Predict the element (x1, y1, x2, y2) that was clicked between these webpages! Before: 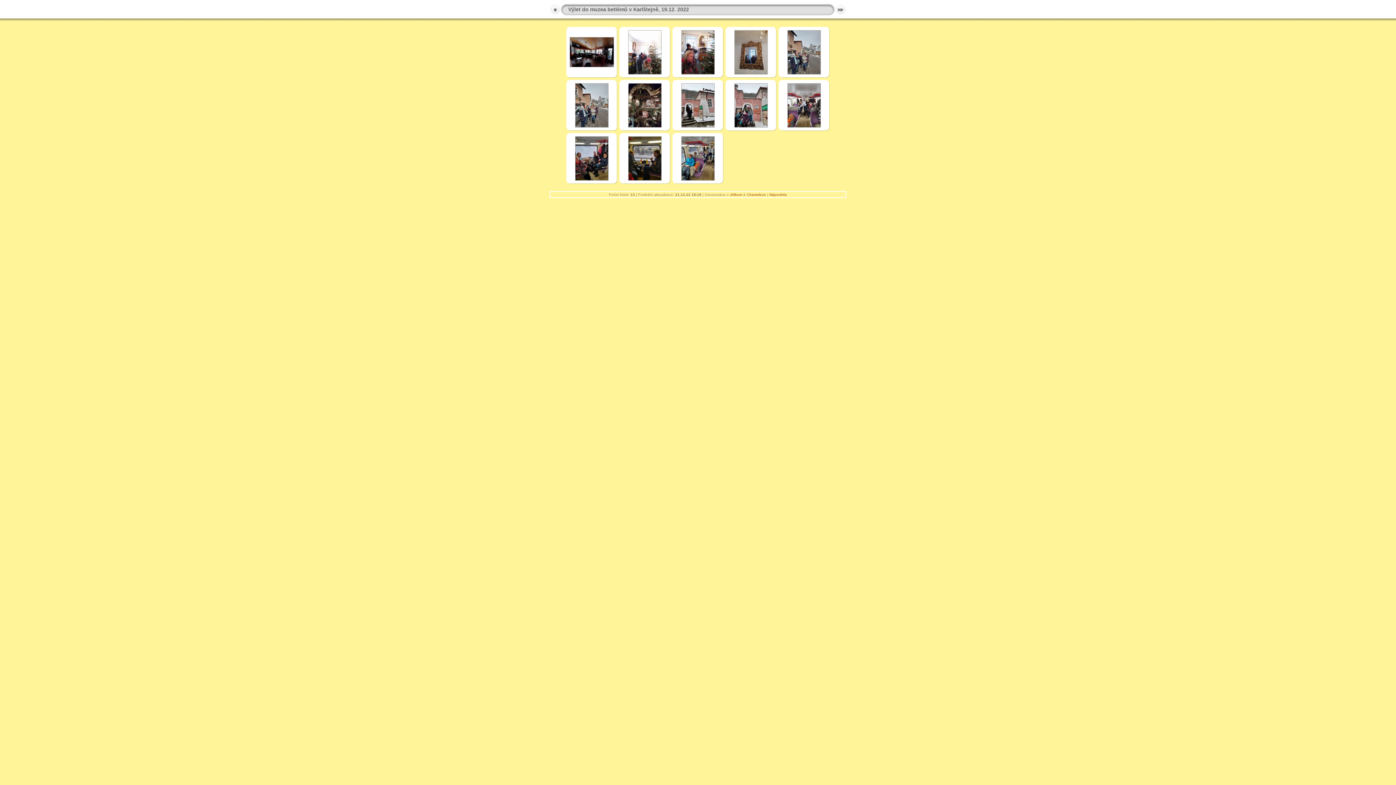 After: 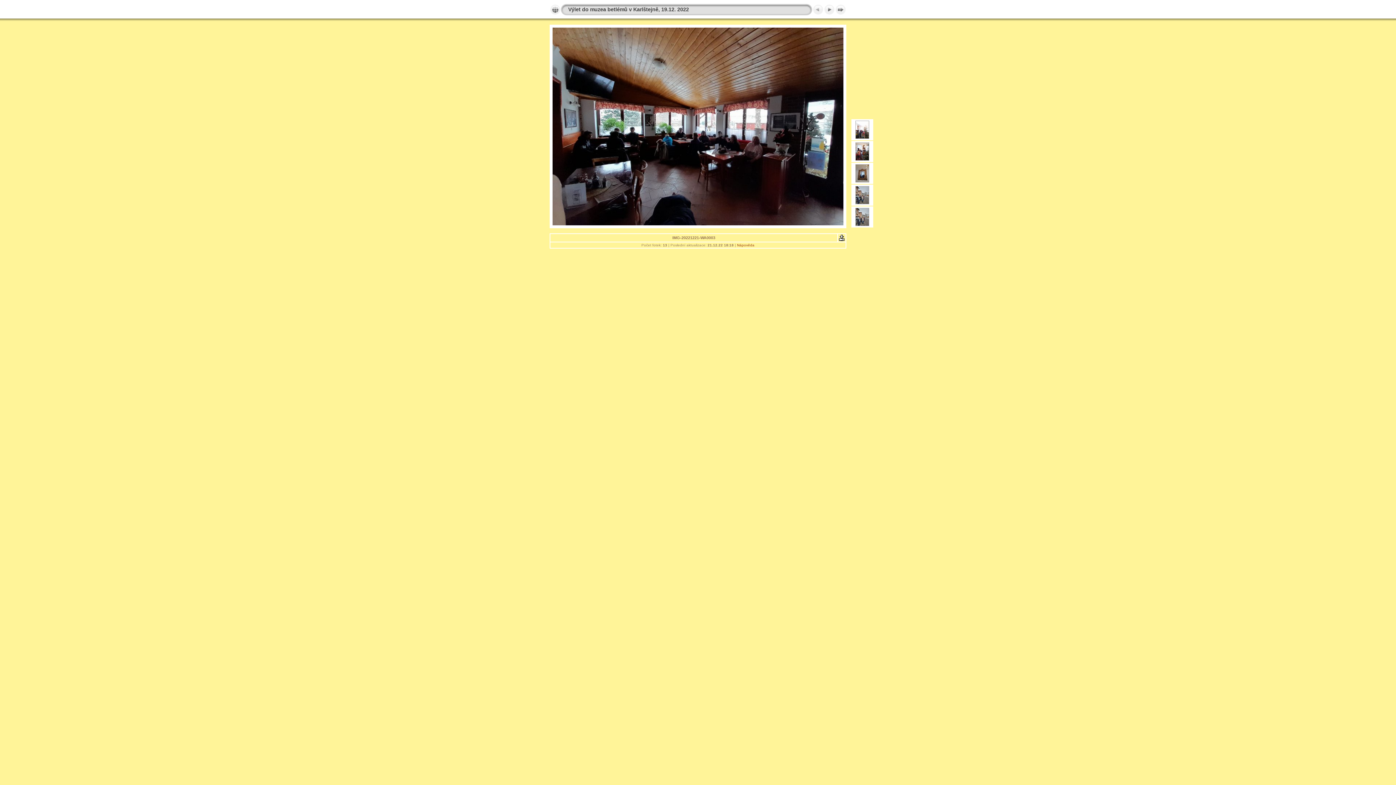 Action: bbox: (569, 63, 614, 68)